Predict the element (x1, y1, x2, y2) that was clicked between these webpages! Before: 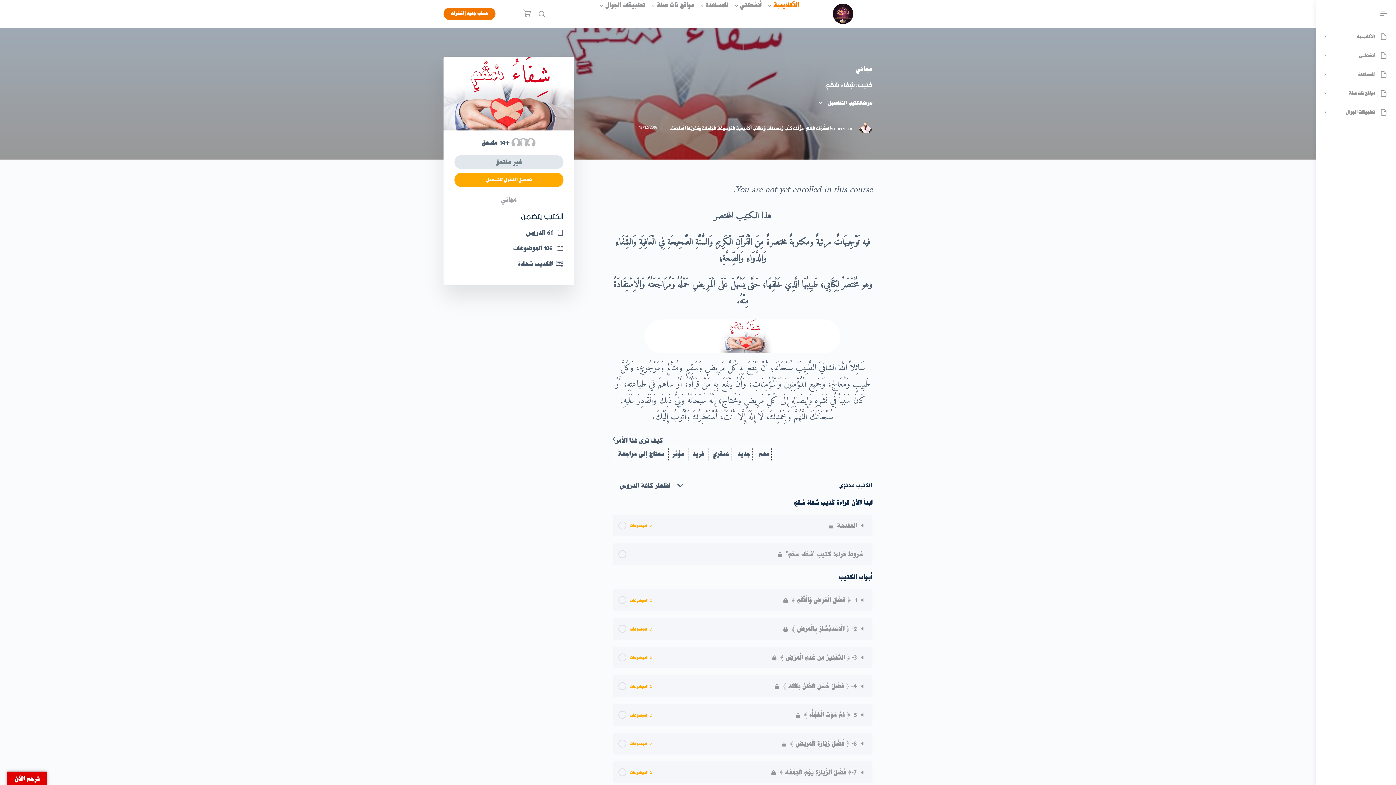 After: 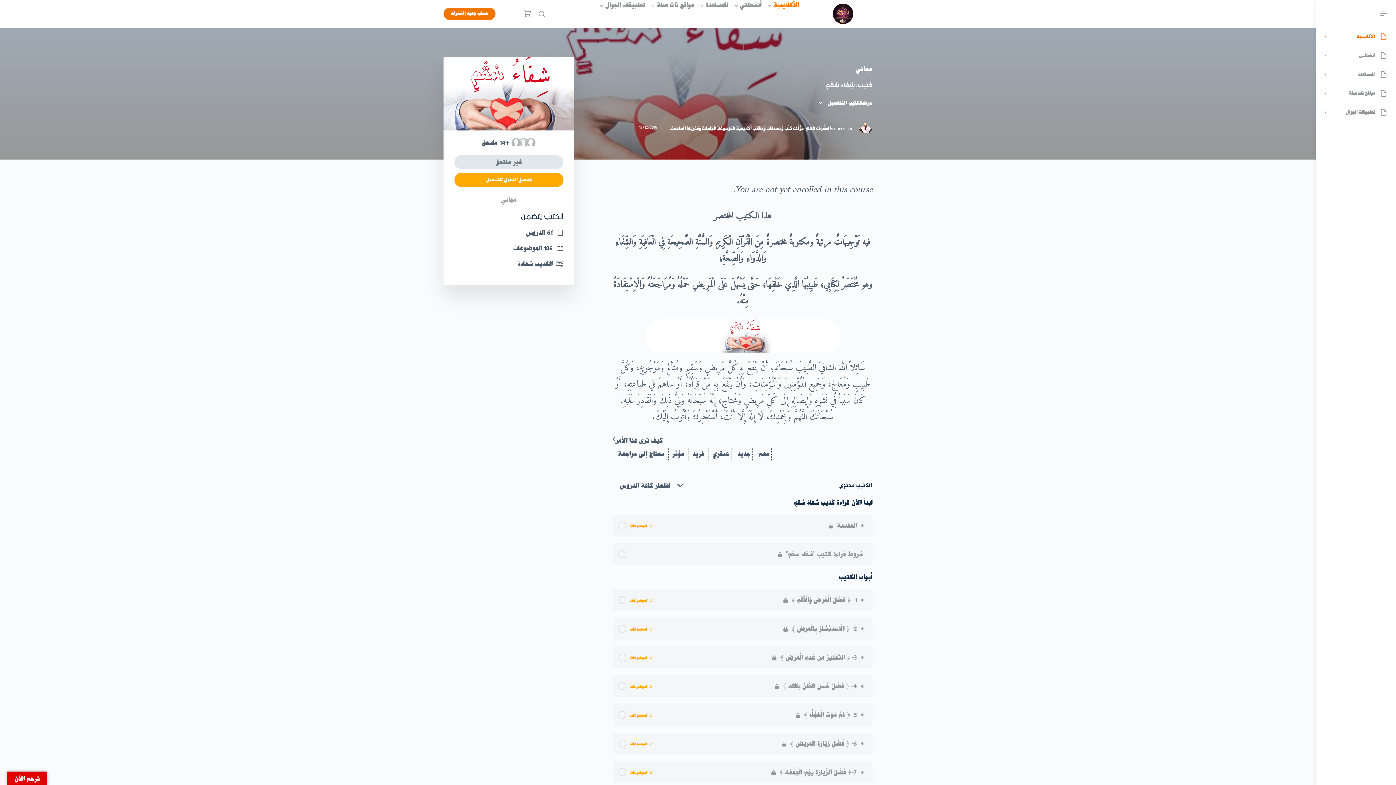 Action: bbox: (1316, 27, 1396, 45) label: الأكاديمية